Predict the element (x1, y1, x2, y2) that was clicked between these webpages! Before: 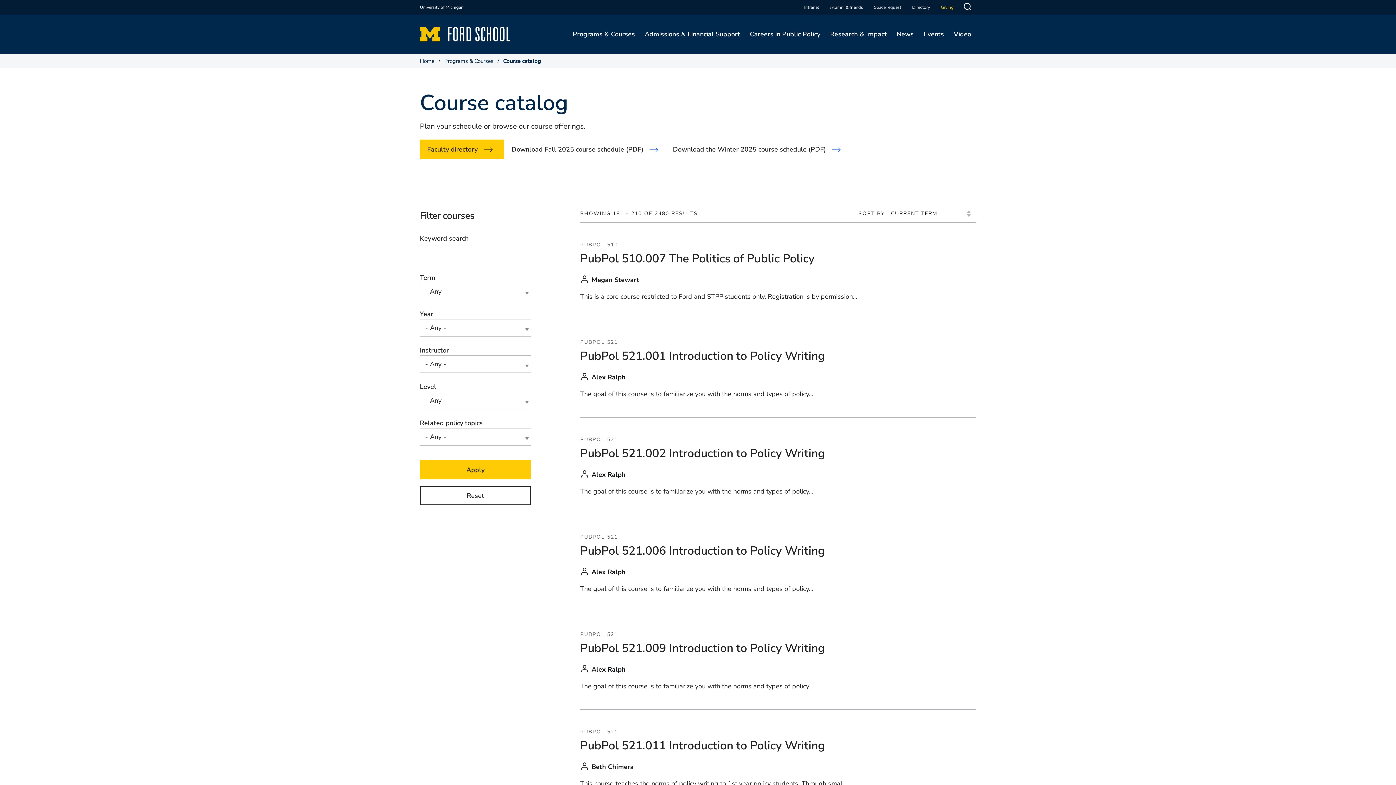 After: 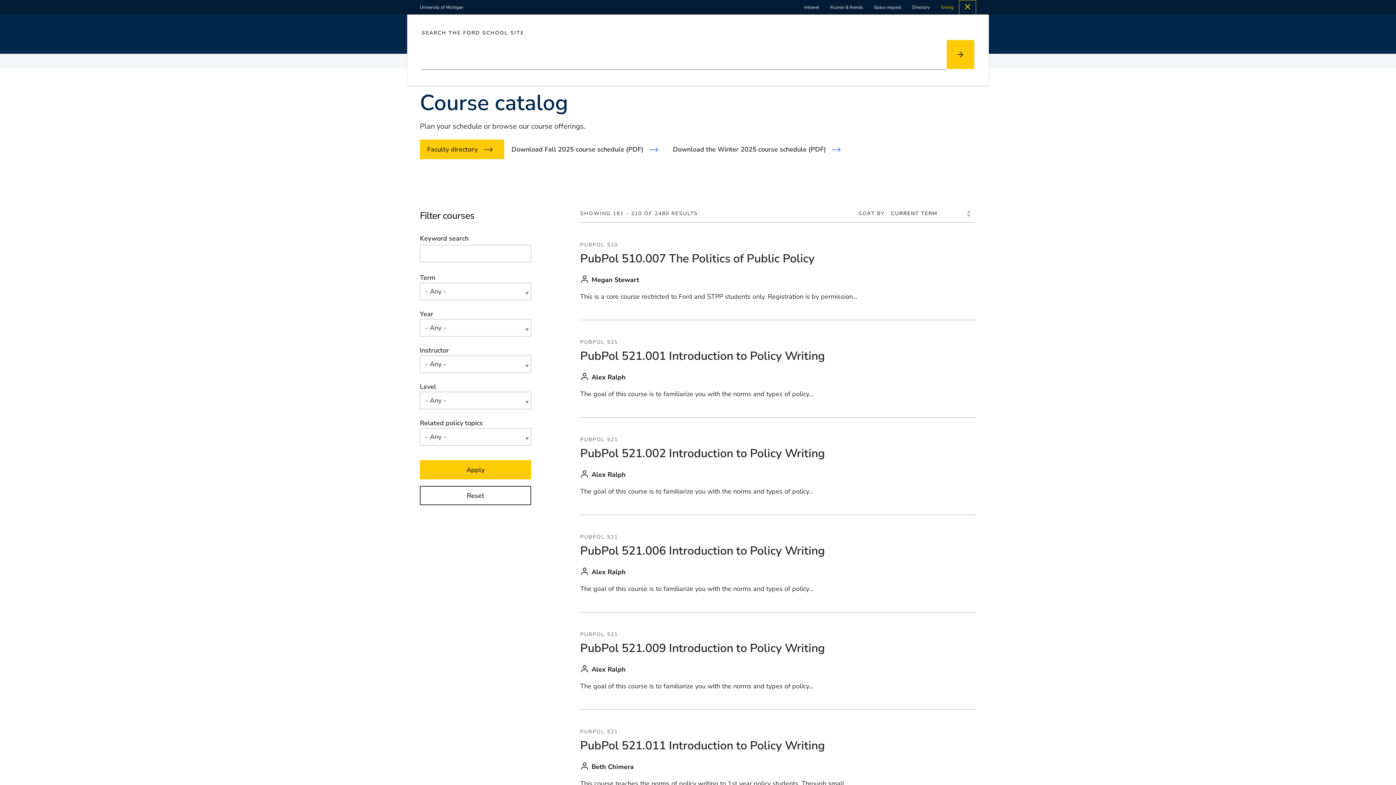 Action: bbox: (959, 0, 976, 16) label: Search Toggle